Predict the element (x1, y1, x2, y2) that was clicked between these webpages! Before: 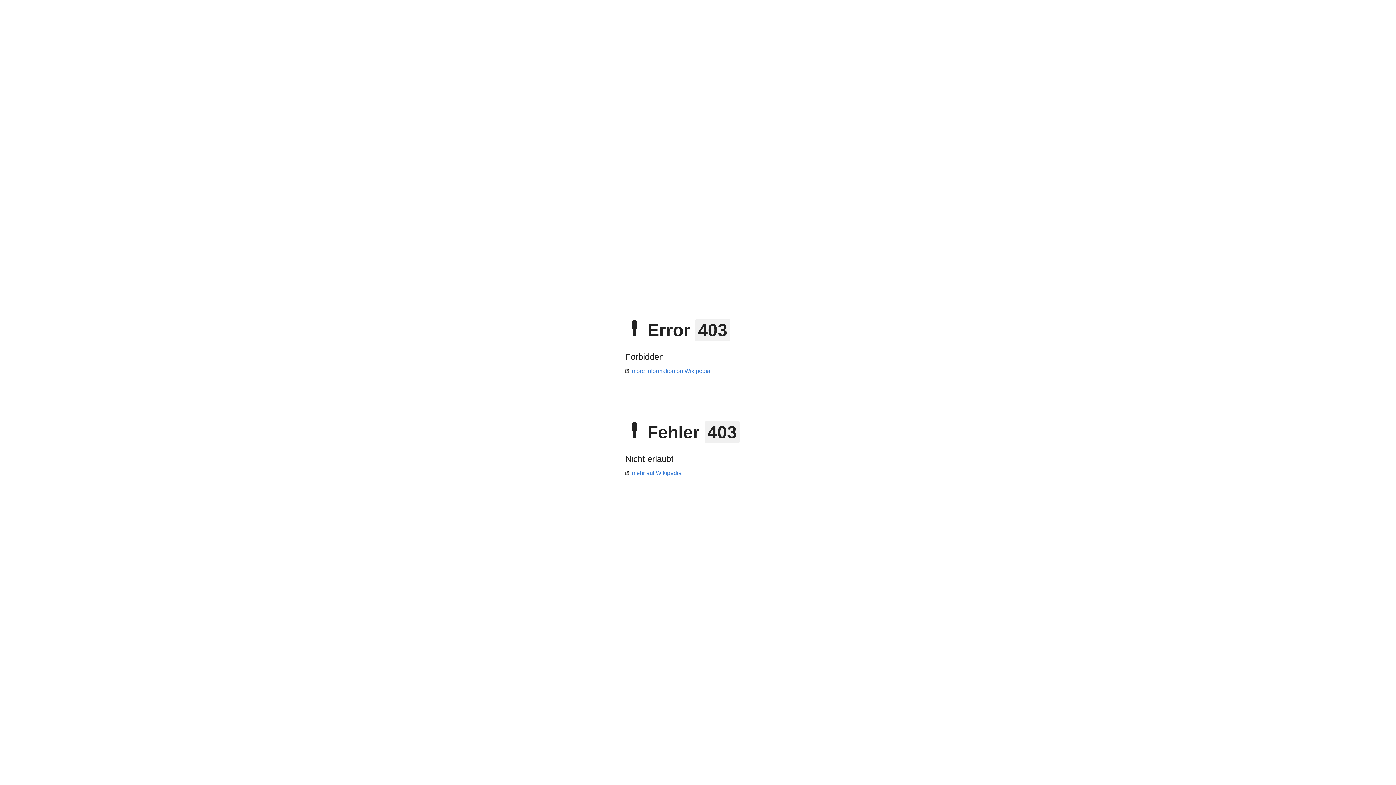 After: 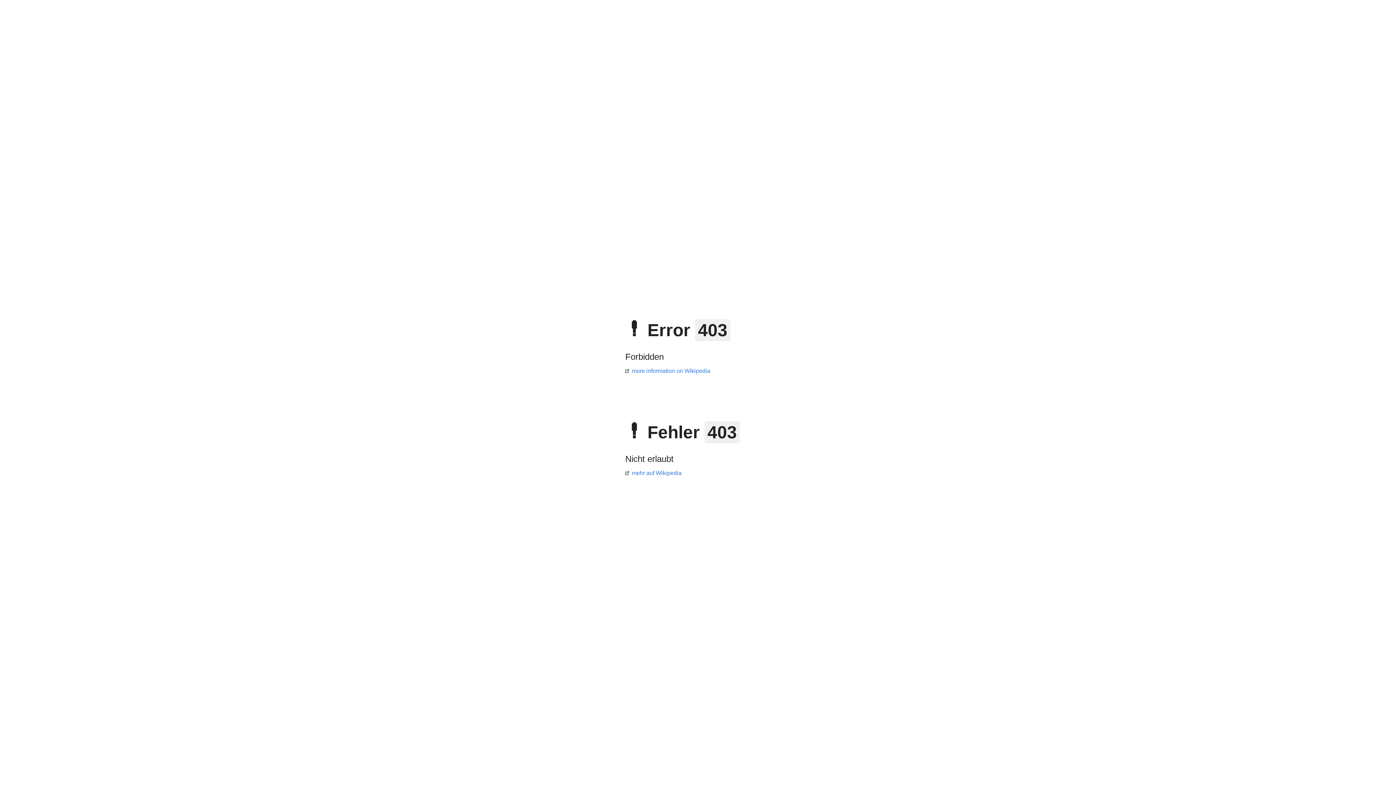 Action: label: mehr auf Wikipedia bbox: (625, 470, 681, 476)